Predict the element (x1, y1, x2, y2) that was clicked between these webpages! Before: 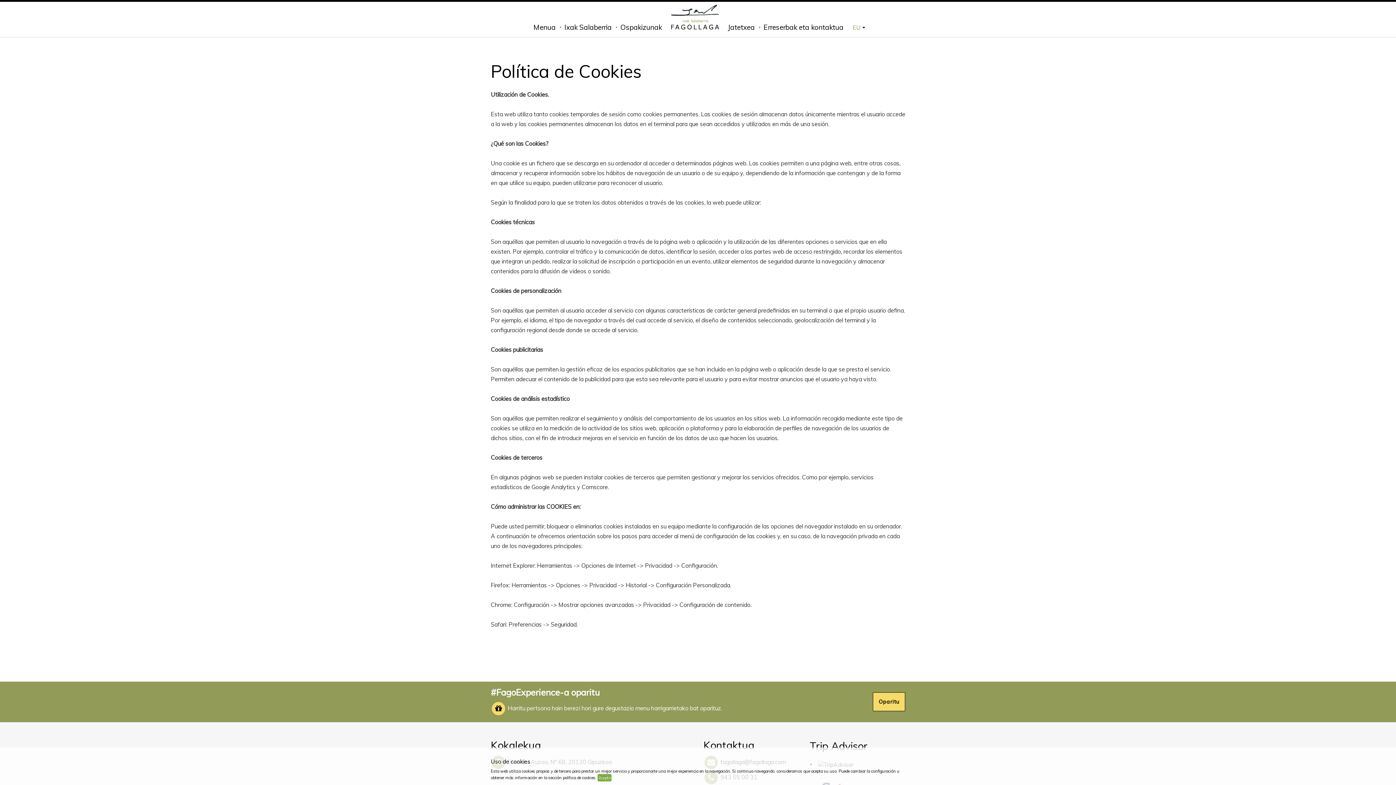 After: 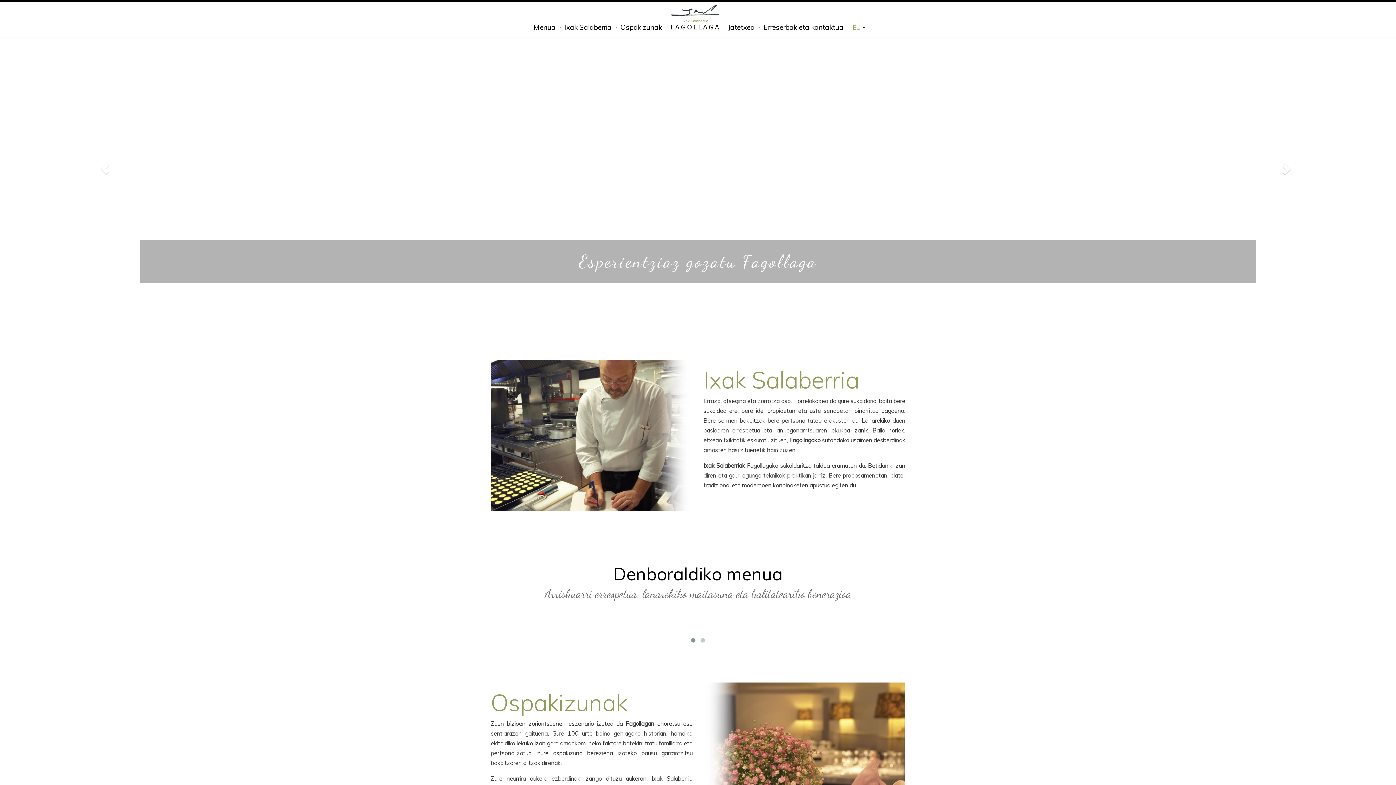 Action: bbox: (665, 20, 724, 33)